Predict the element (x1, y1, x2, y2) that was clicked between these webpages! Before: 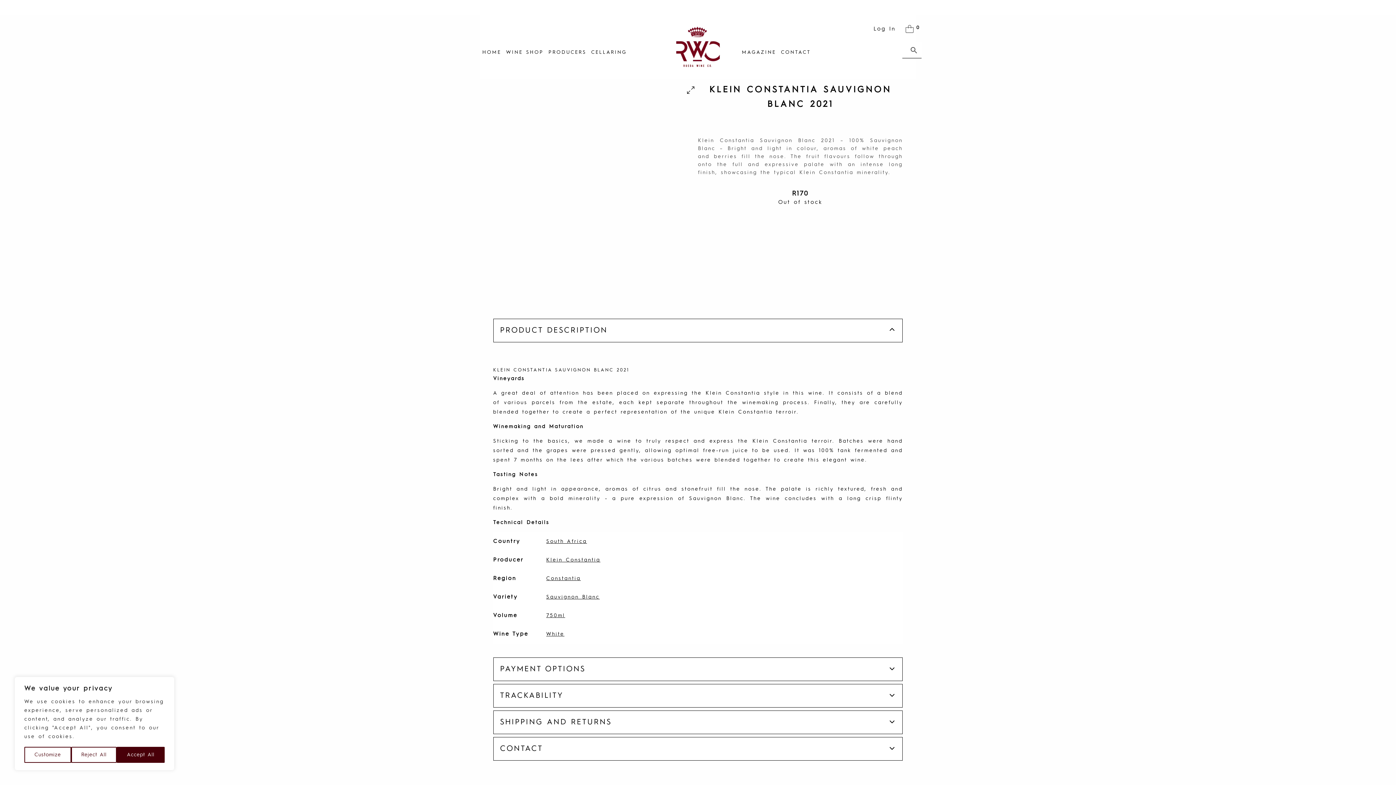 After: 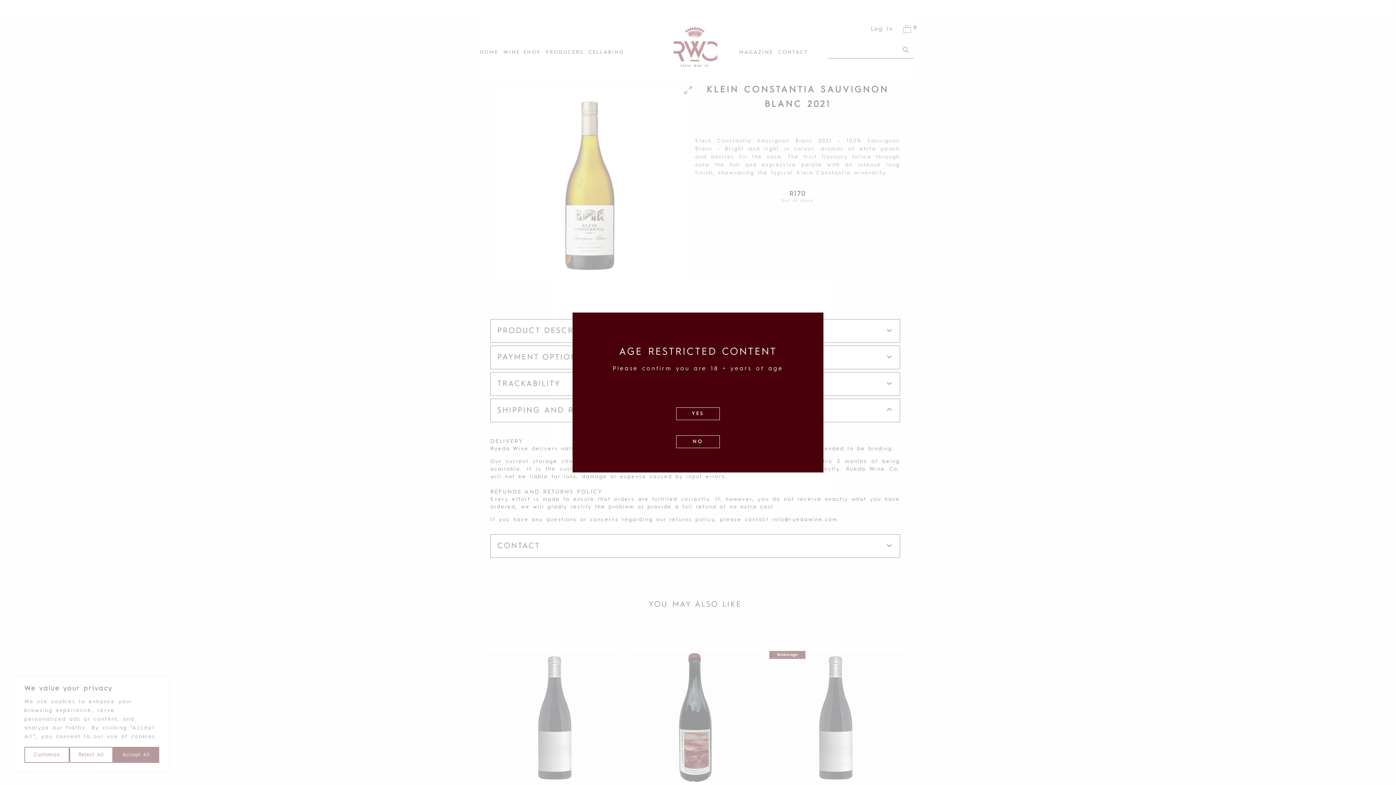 Action: bbox: (493, 710, 903, 734) label: SHIPPING AND RETURNS